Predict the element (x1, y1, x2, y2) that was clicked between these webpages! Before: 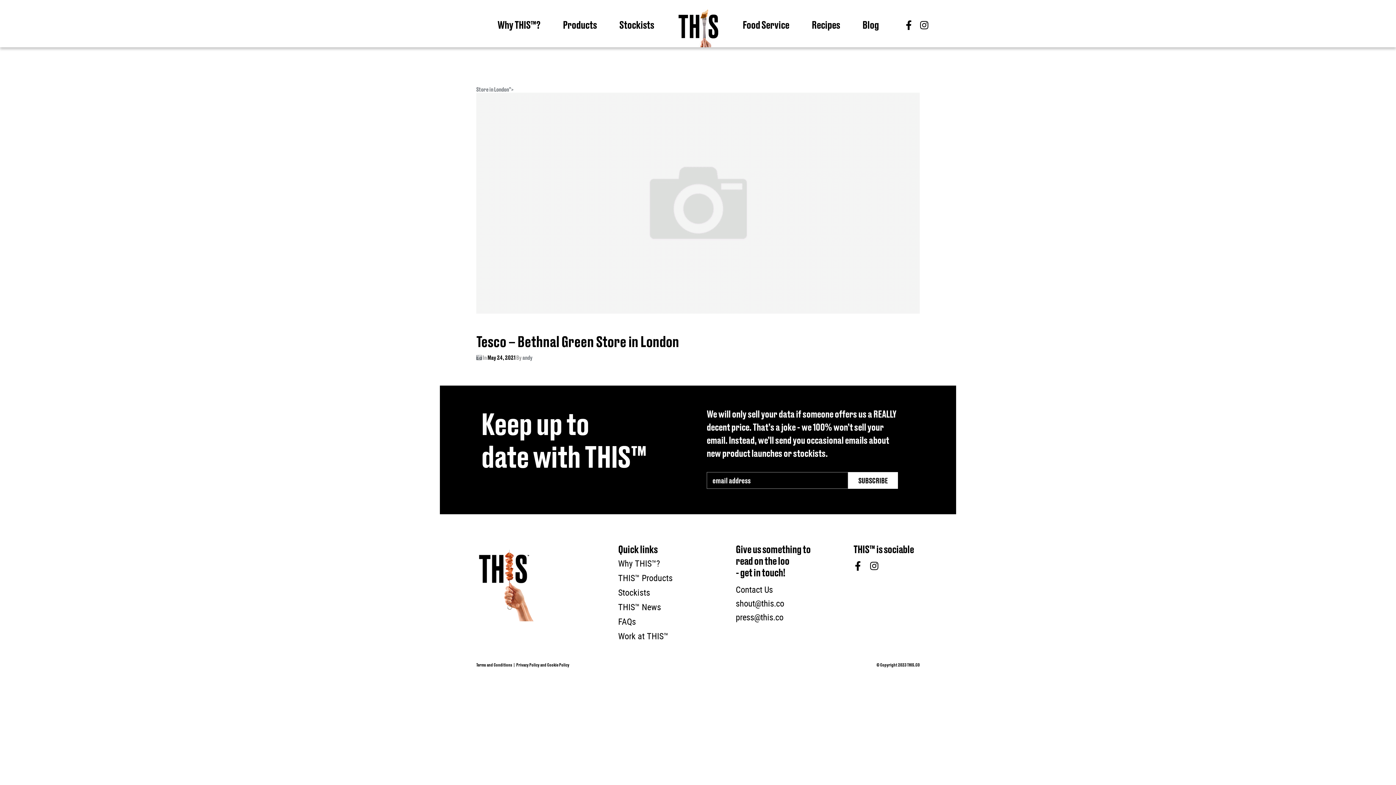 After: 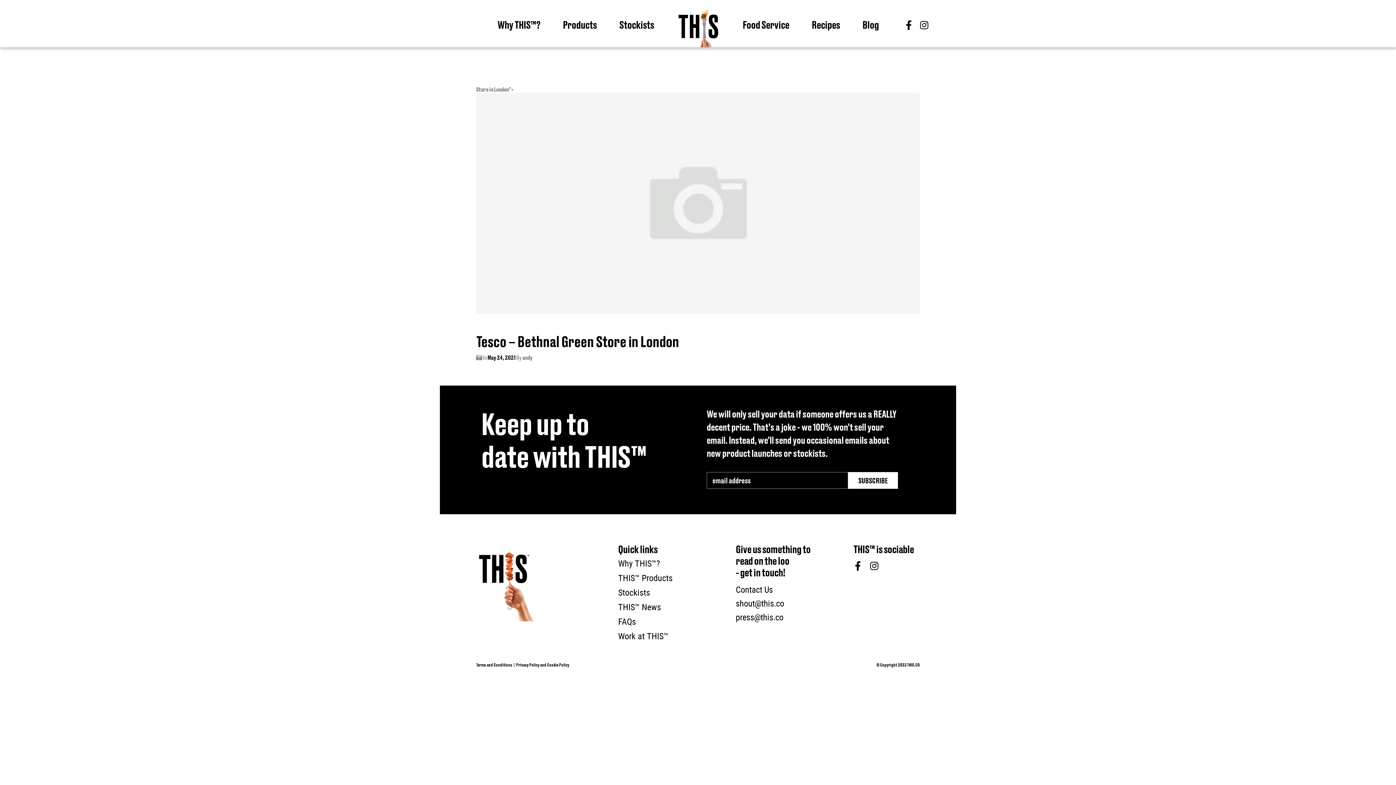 Action: bbox: (464, 18, 475, 31) label:  